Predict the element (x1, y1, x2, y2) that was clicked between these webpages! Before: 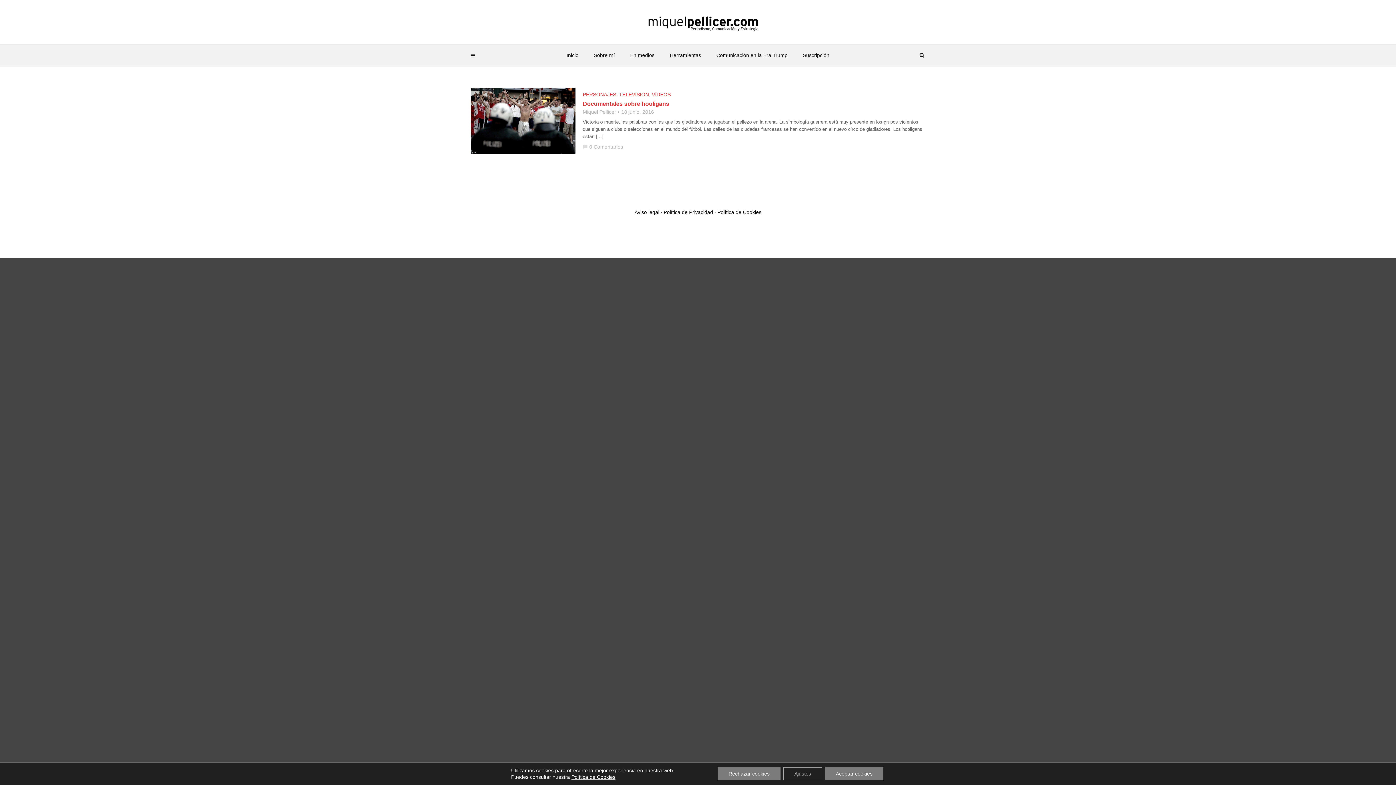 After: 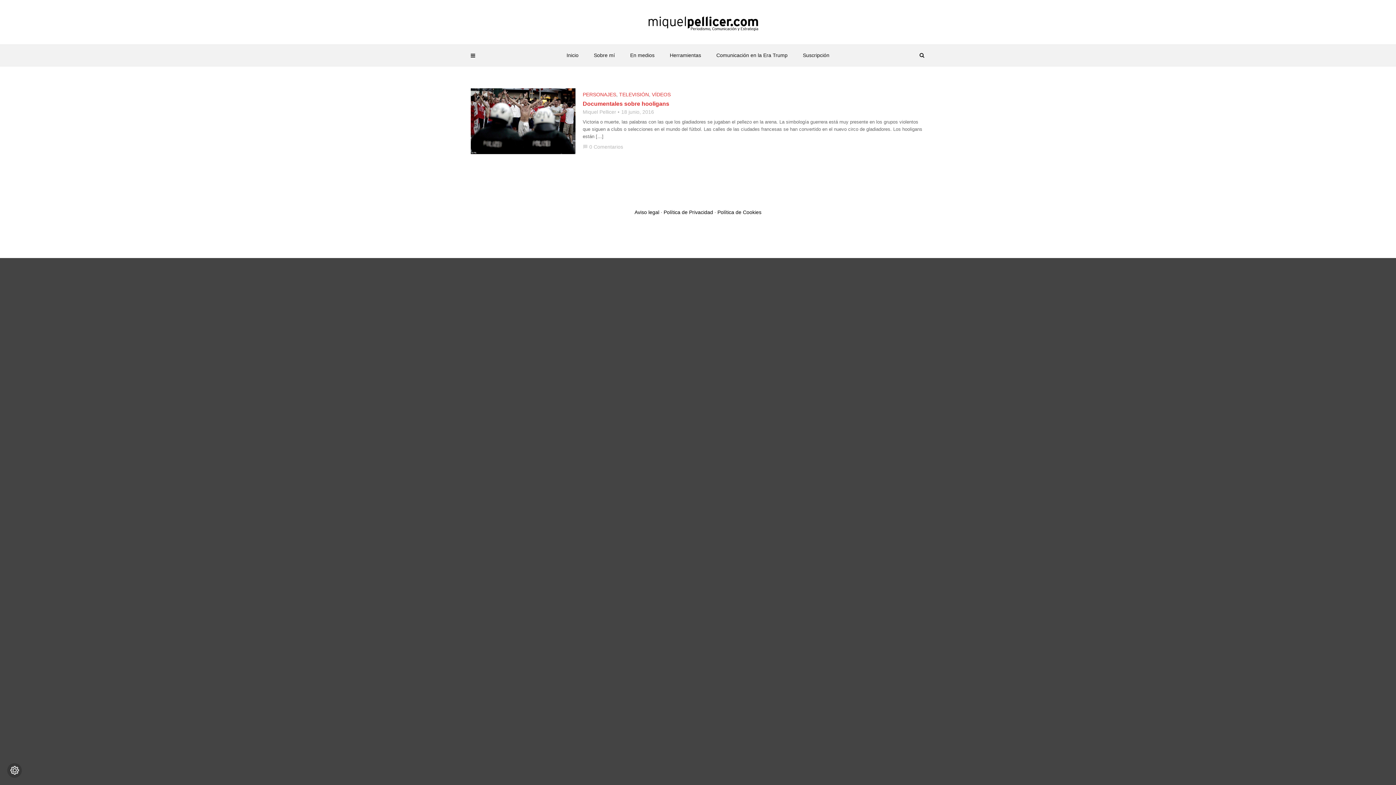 Action: bbox: (825, 767, 883, 780) label: Aceptar cookies